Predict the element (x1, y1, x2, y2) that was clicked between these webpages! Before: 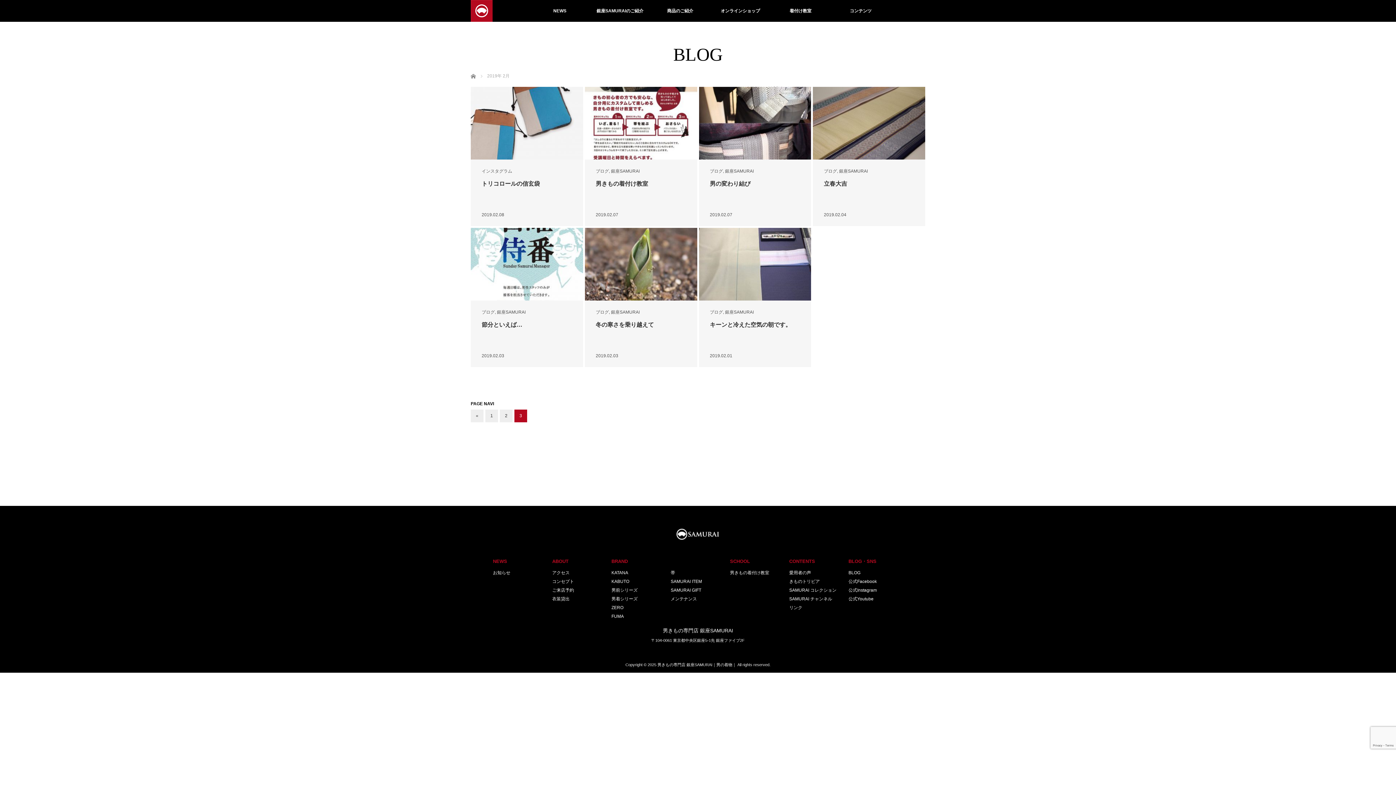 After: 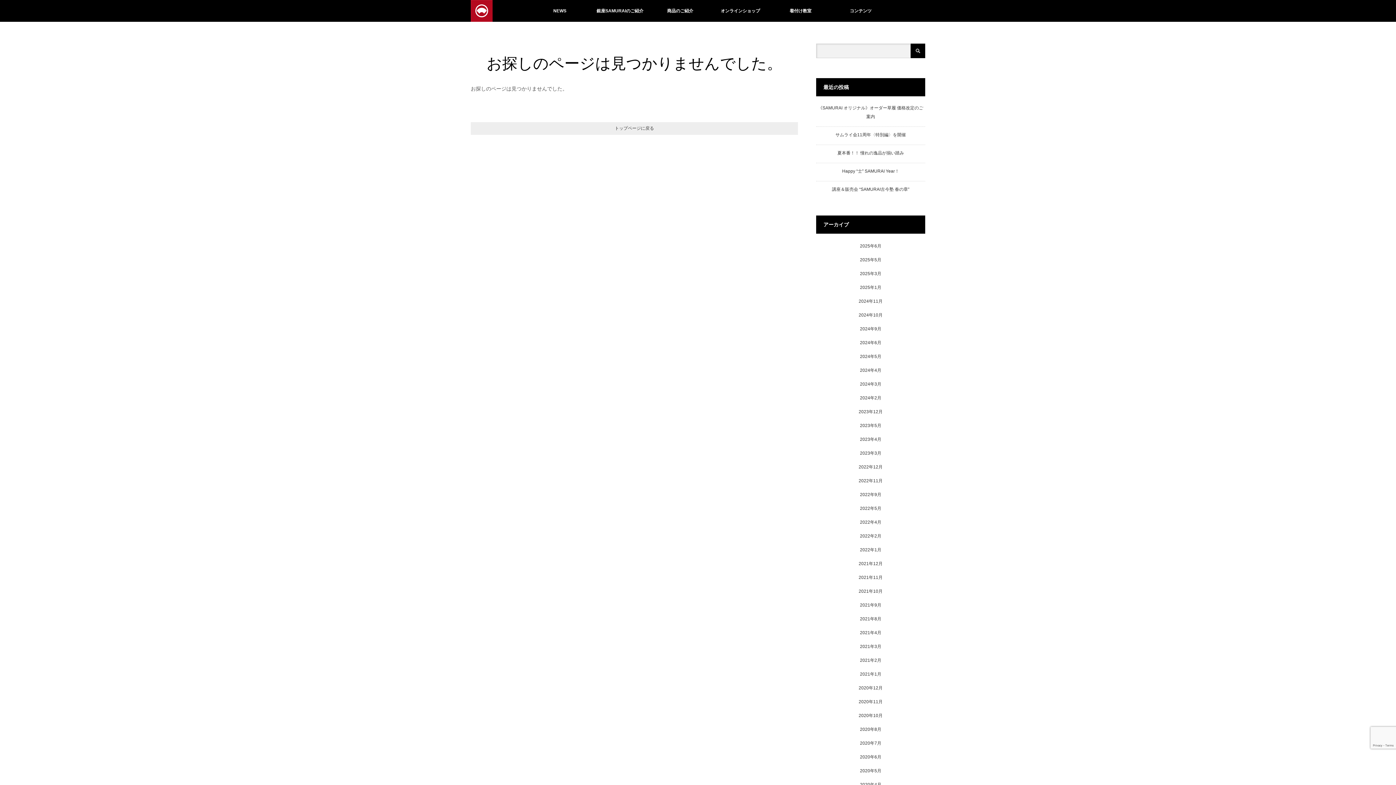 Action: label: 銀座SAMURAI bbox: (725, 309, 754, 314)